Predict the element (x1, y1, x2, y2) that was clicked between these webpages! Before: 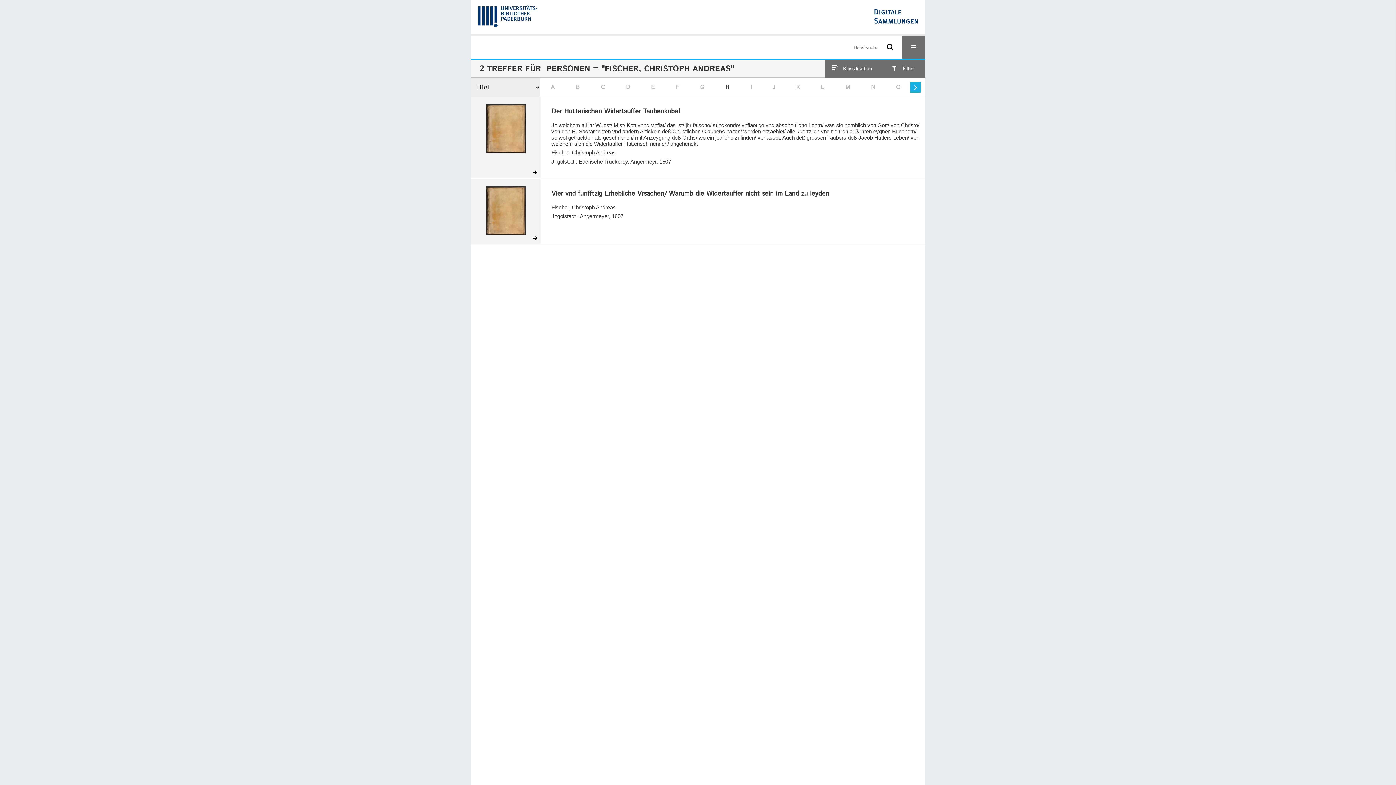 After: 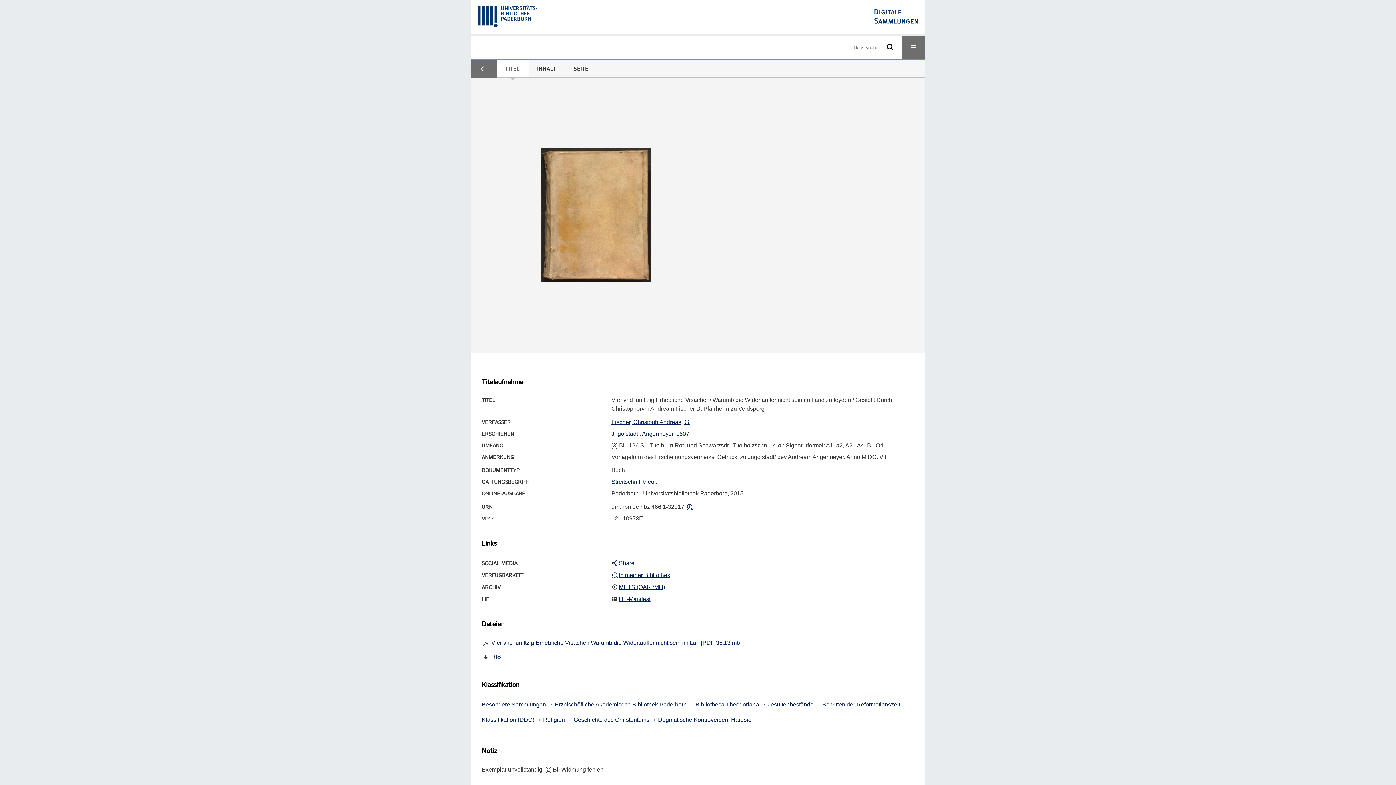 Action: bbox: (551, 190, 920, 197) label: Vier vnd funfftzig Erhebliche Vrsachen/ Warumb die Widertauffer nicht sein im Land zu leyden